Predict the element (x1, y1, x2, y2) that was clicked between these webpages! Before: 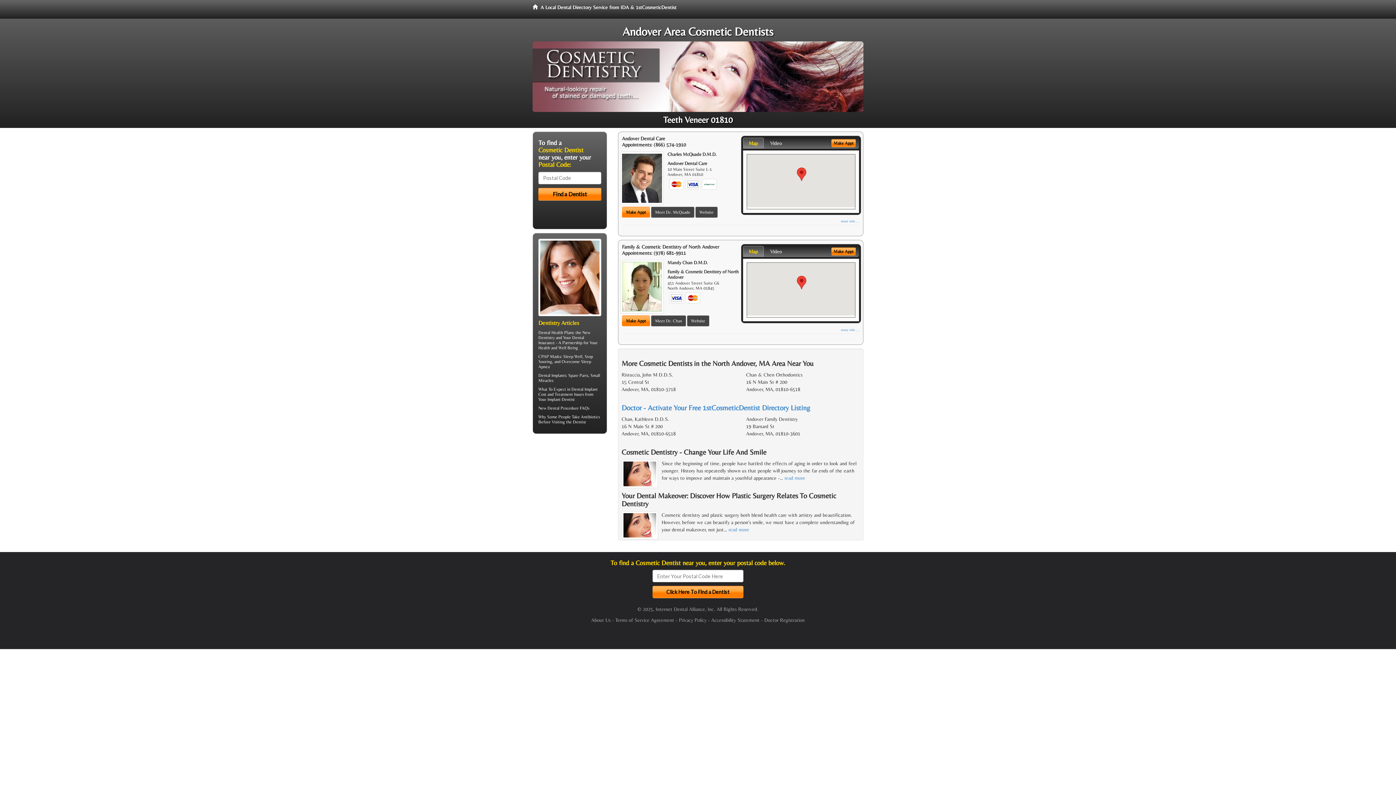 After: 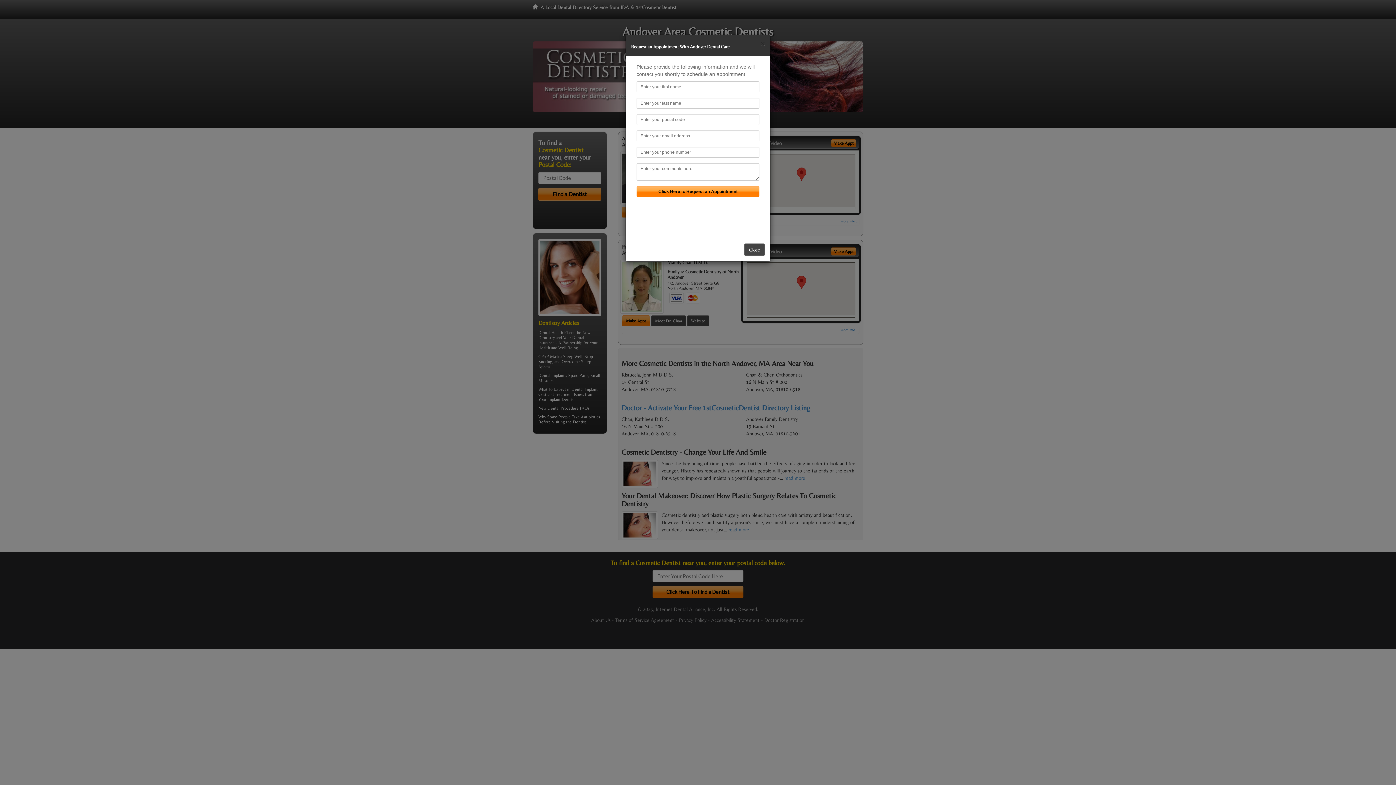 Action: bbox: (622, 207, 650, 217) label: Make Appt